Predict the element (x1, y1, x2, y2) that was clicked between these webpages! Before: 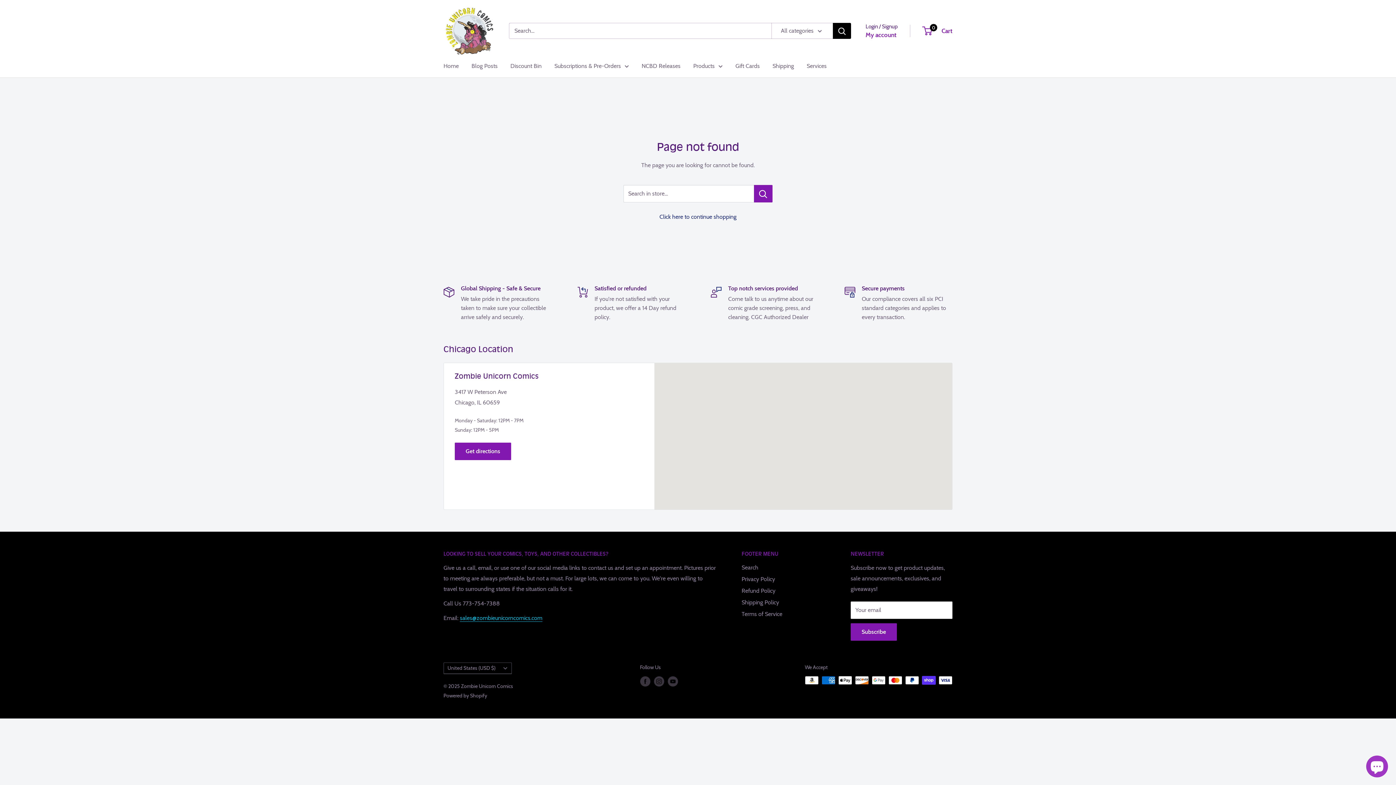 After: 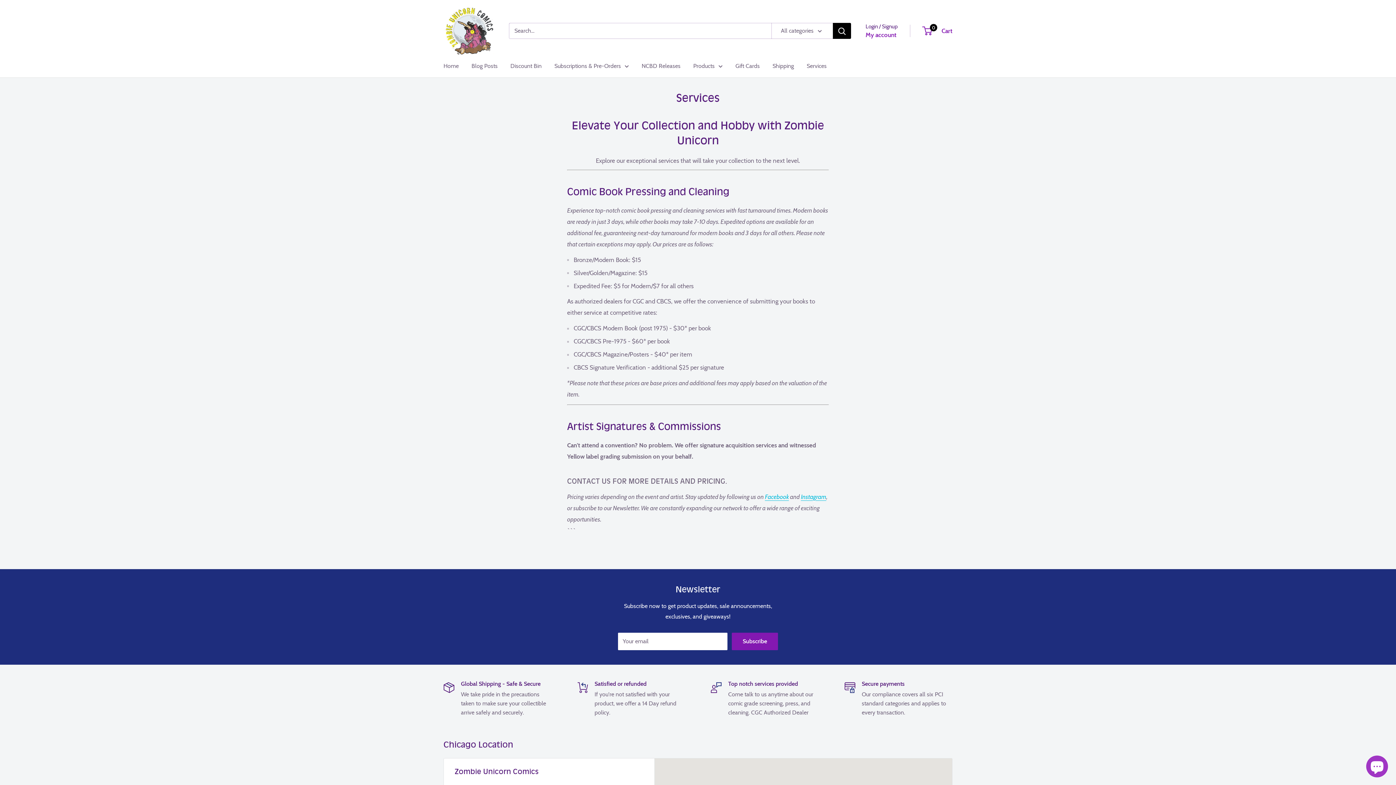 Action: bbox: (806, 60, 826, 71) label: Services